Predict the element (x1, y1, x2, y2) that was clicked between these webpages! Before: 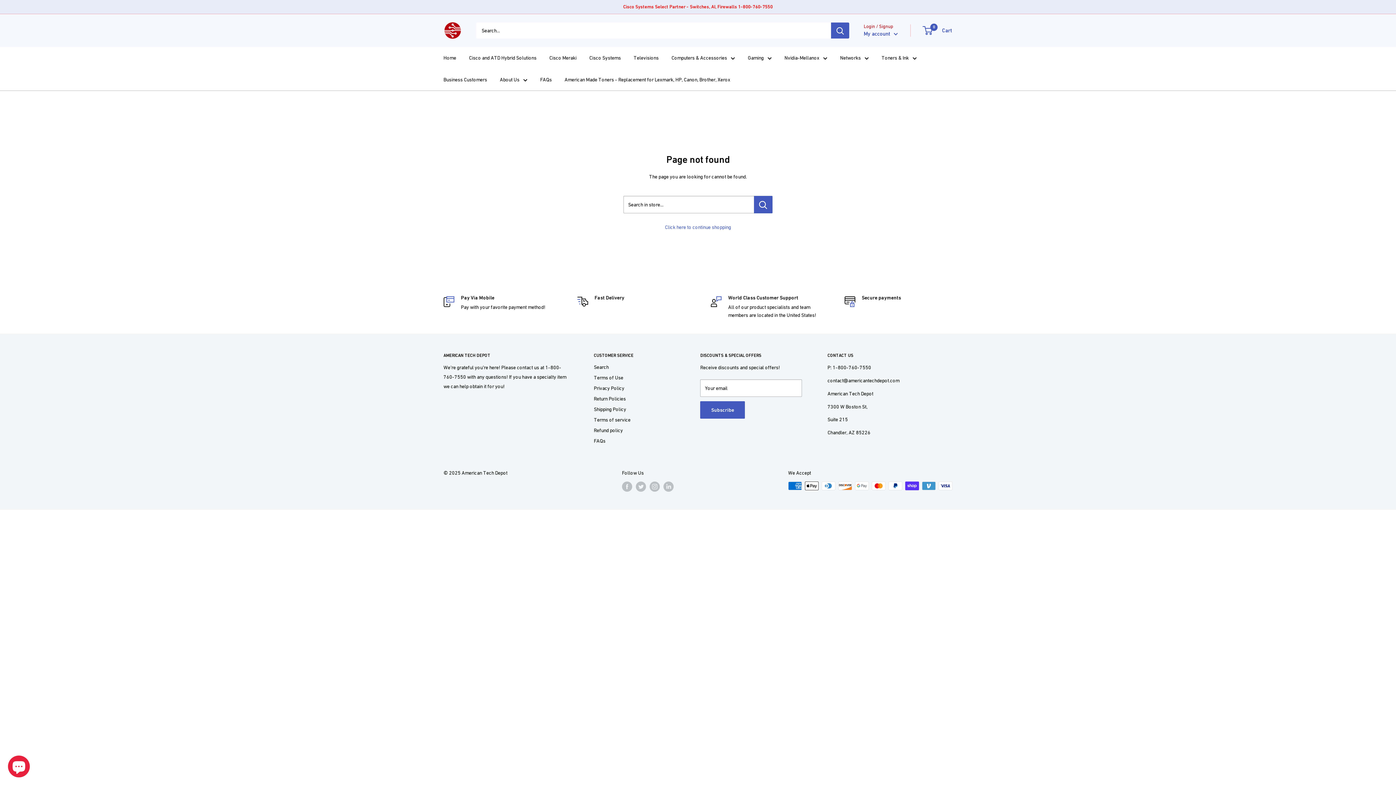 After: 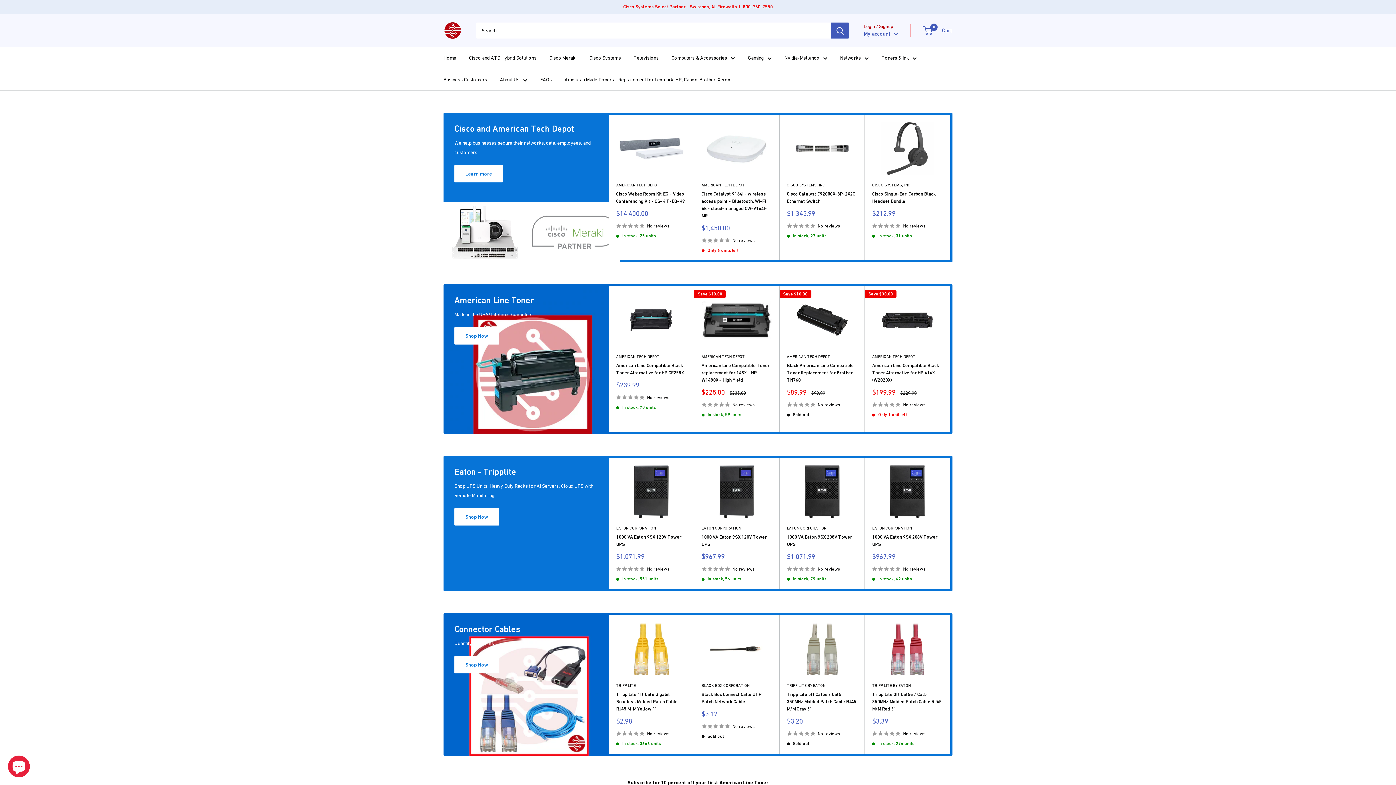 Action: label: Click here to continue shopping bbox: (665, 224, 731, 230)